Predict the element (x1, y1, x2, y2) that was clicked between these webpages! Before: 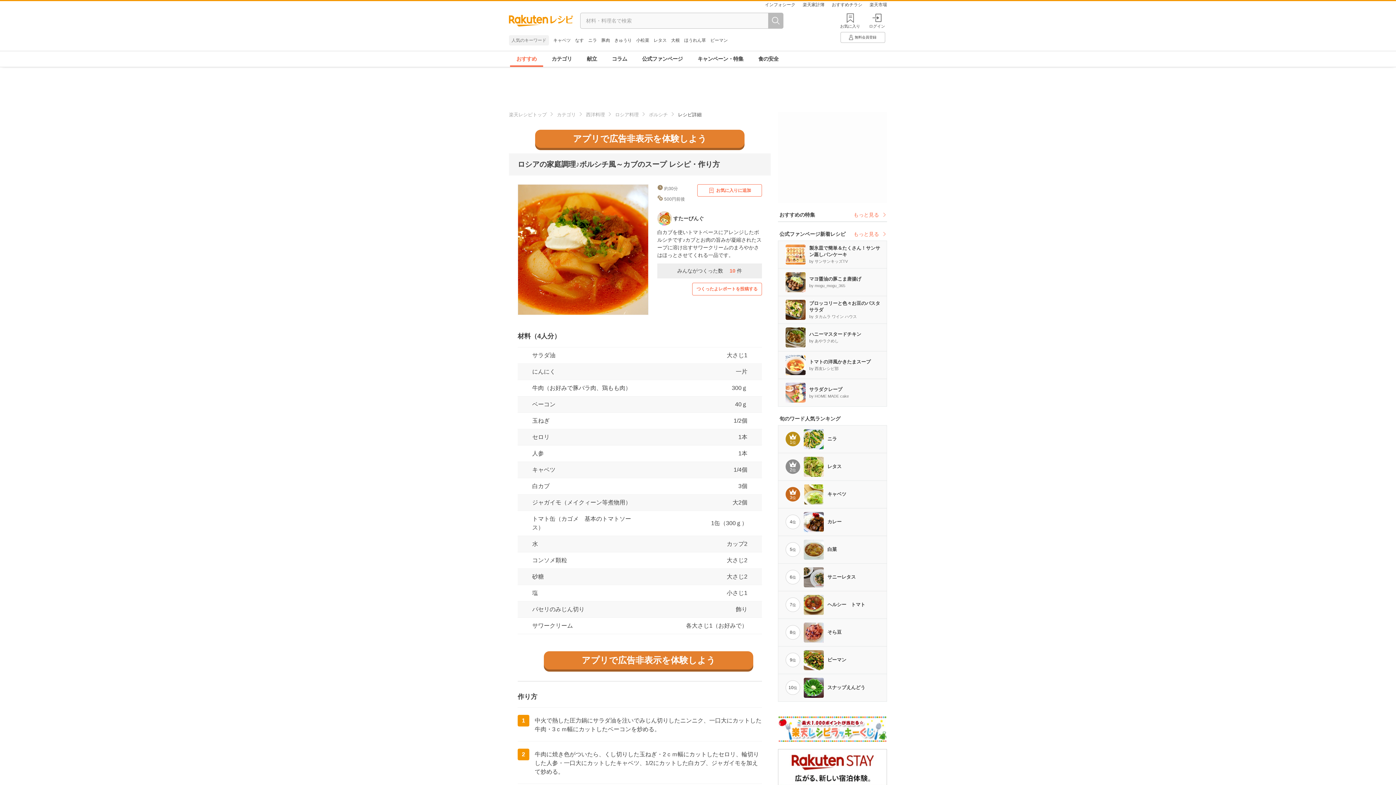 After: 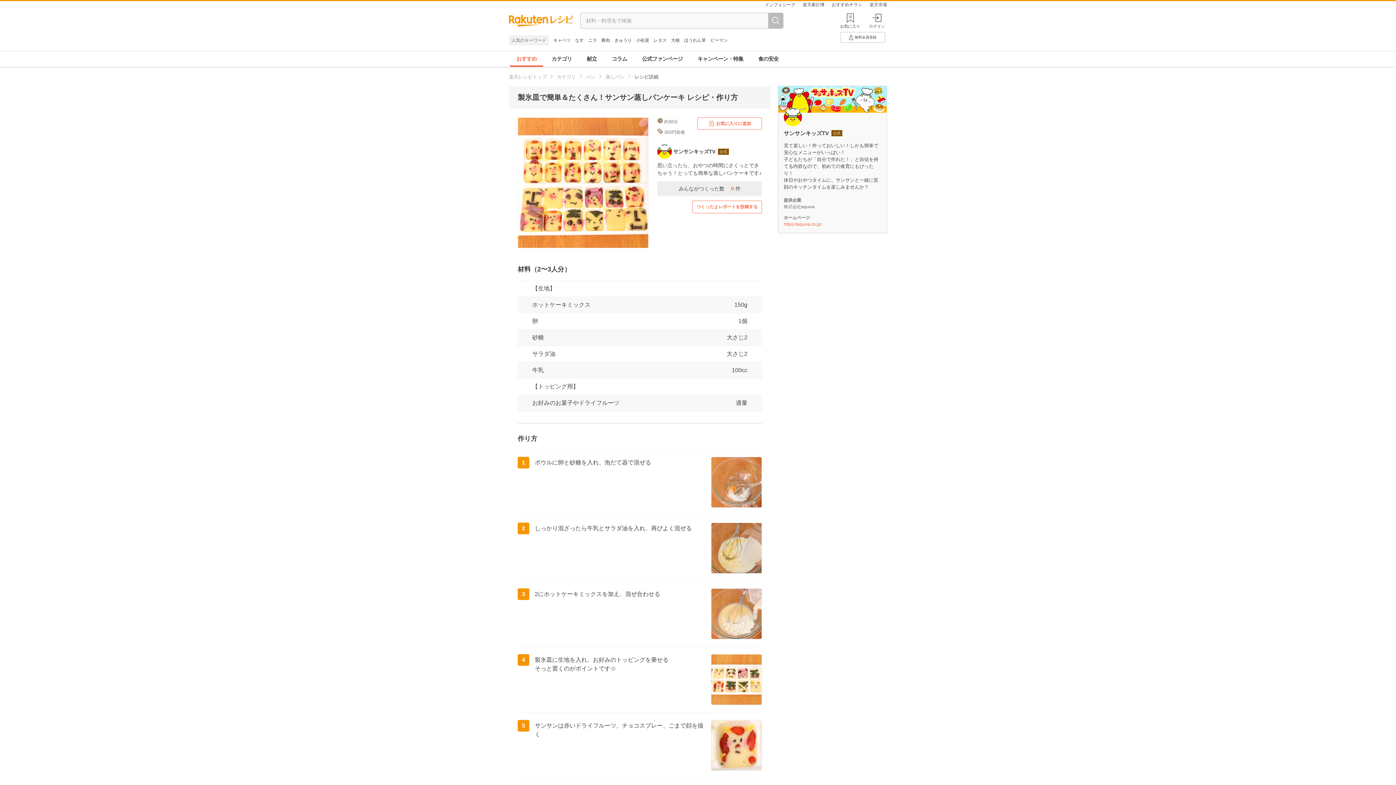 Action: bbox: (778, 241, 886, 268) label: 製氷皿で簡単＆たくさん！サンサン蒸しパンケーキ
by サンサンキッズTV